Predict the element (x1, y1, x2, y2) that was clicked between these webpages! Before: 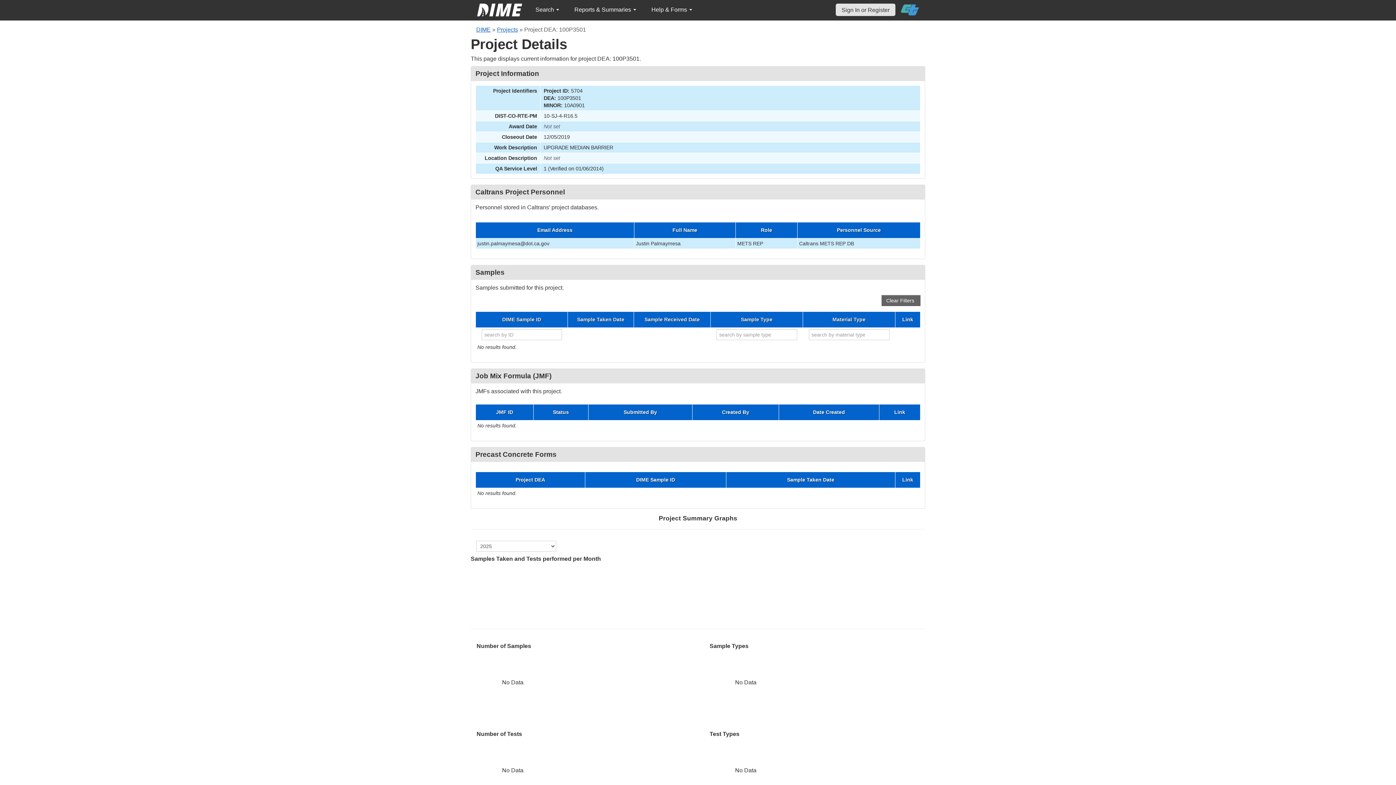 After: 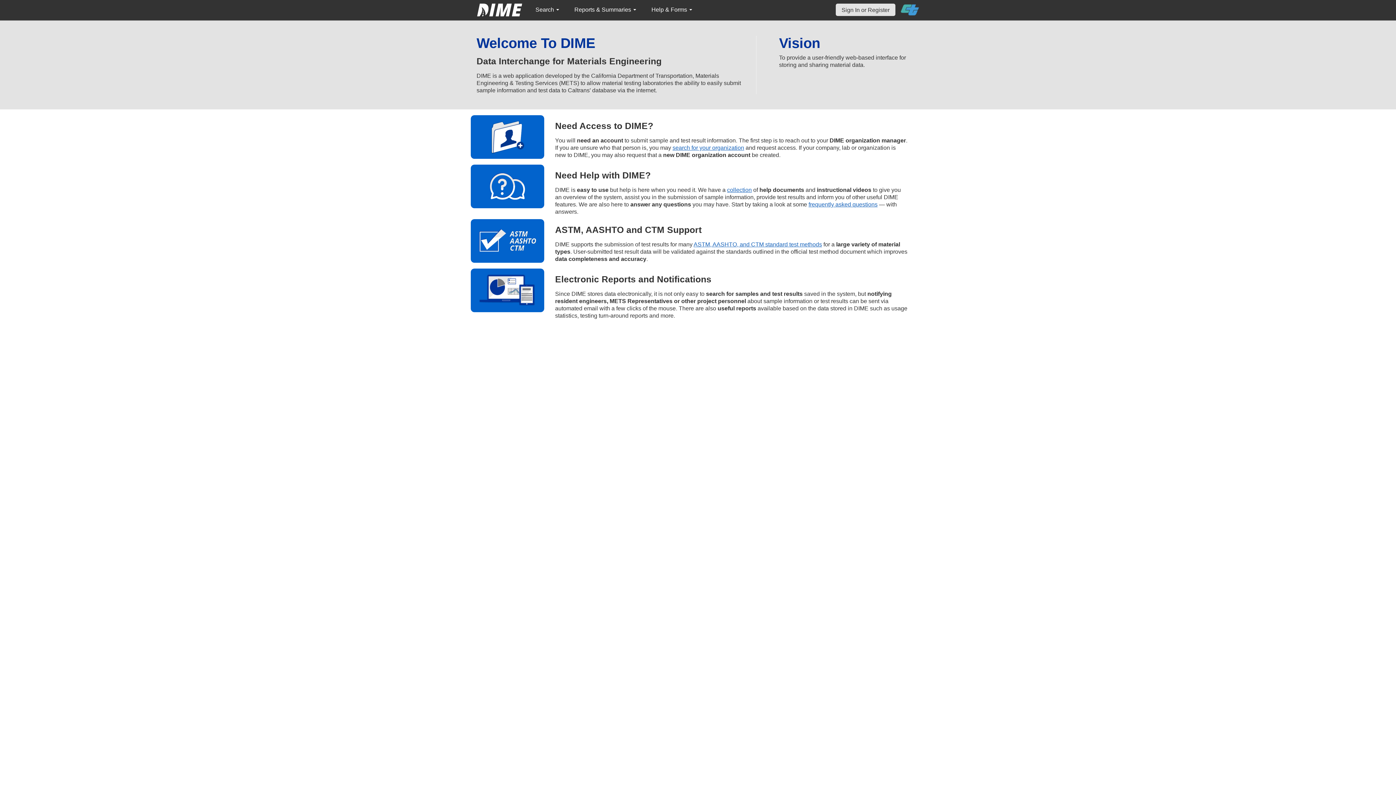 Action: label: DIME bbox: (476, 26, 490, 32)